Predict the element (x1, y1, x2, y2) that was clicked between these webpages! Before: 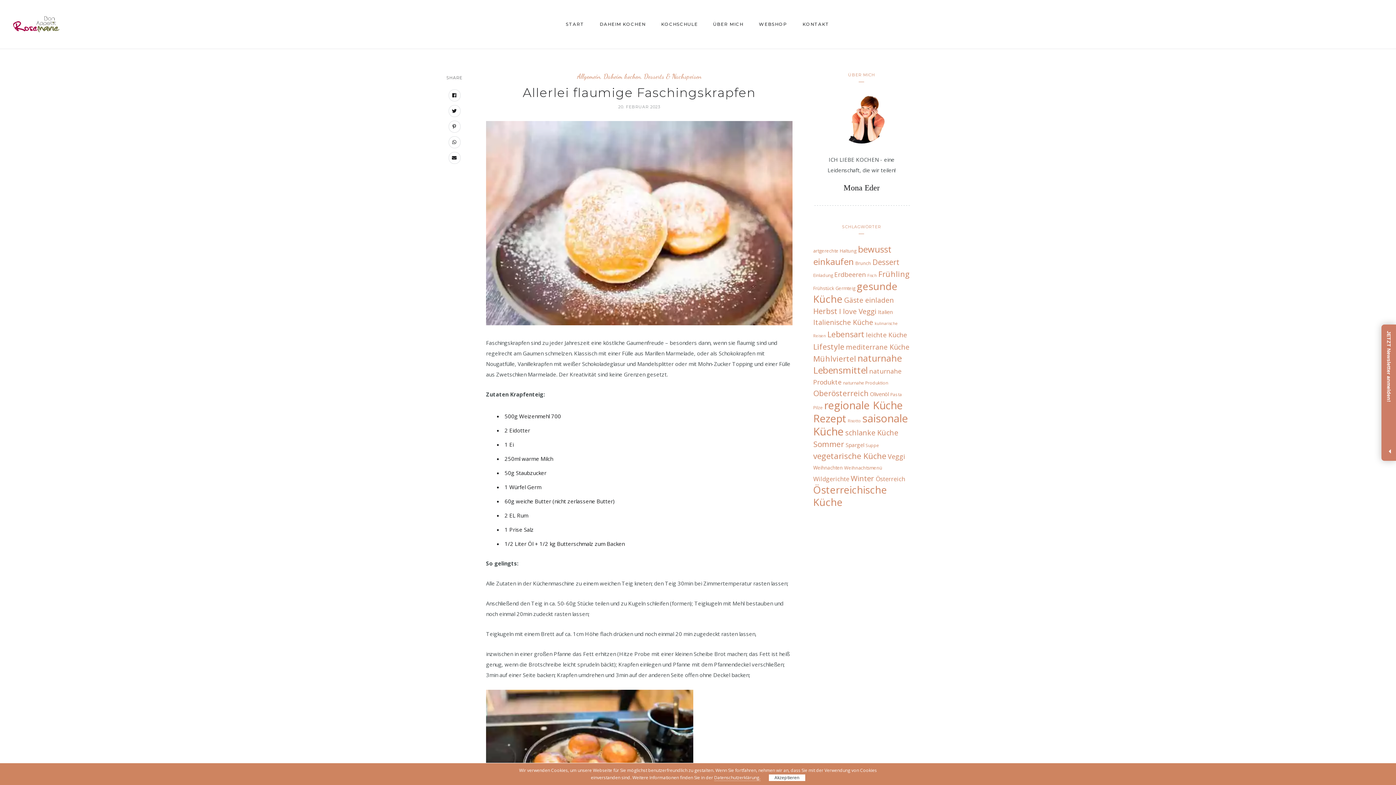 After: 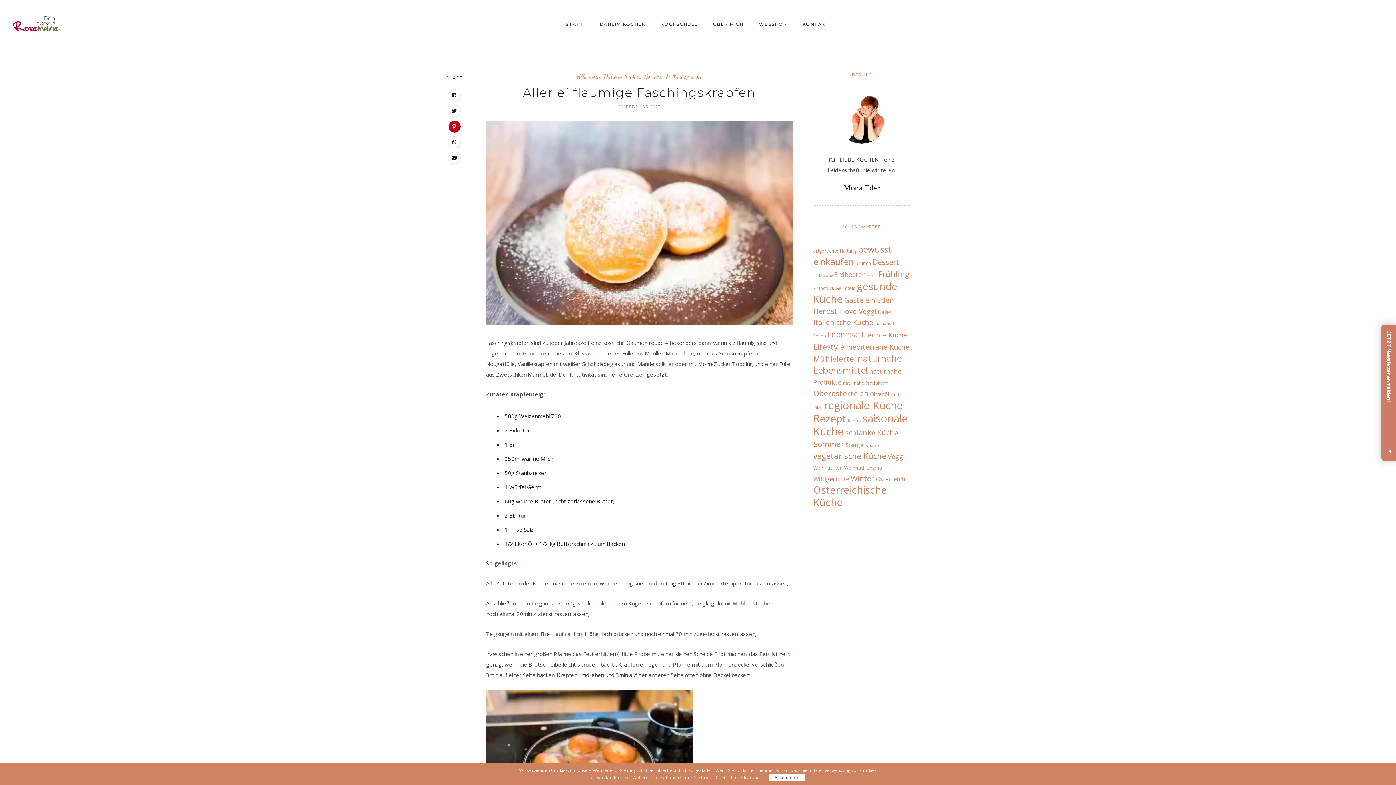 Action: bbox: (448, 120, 460, 132)